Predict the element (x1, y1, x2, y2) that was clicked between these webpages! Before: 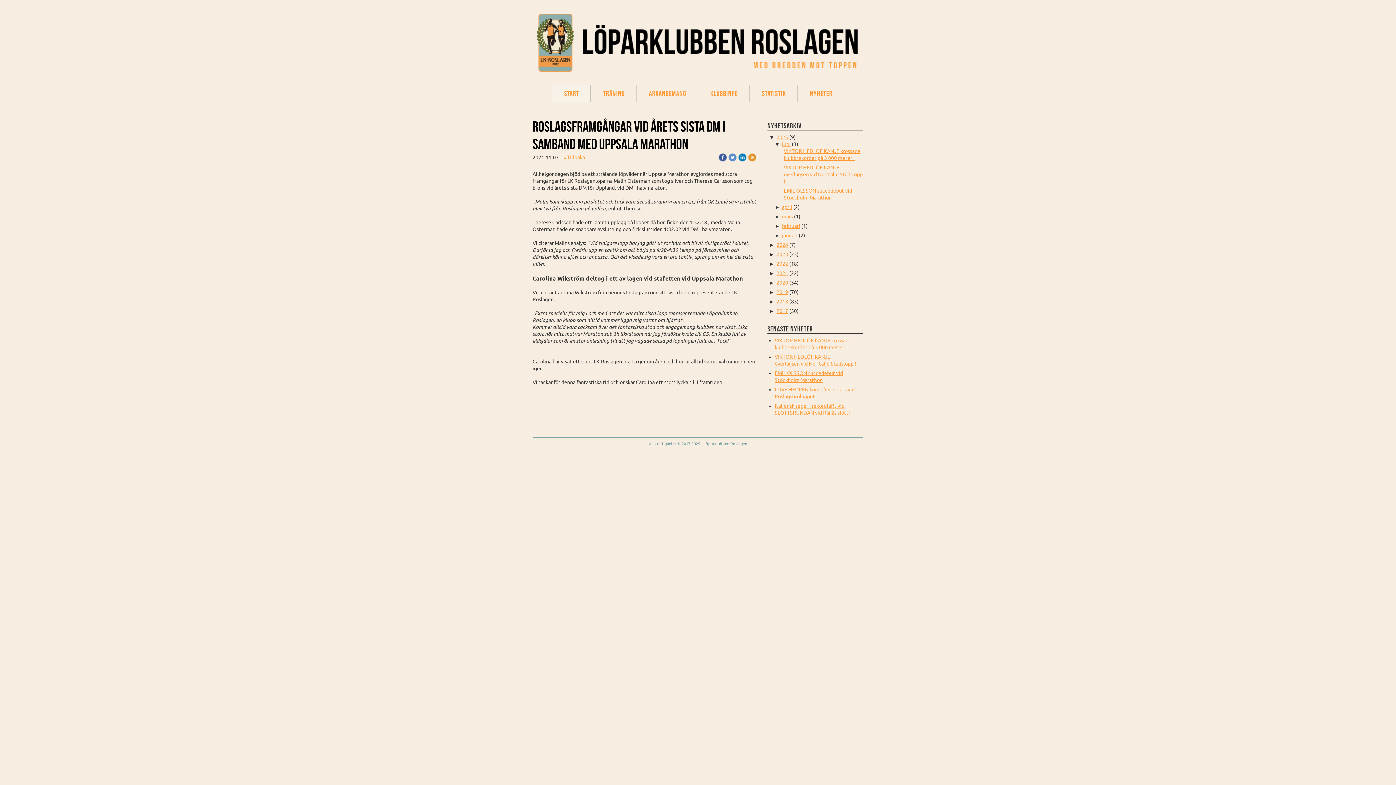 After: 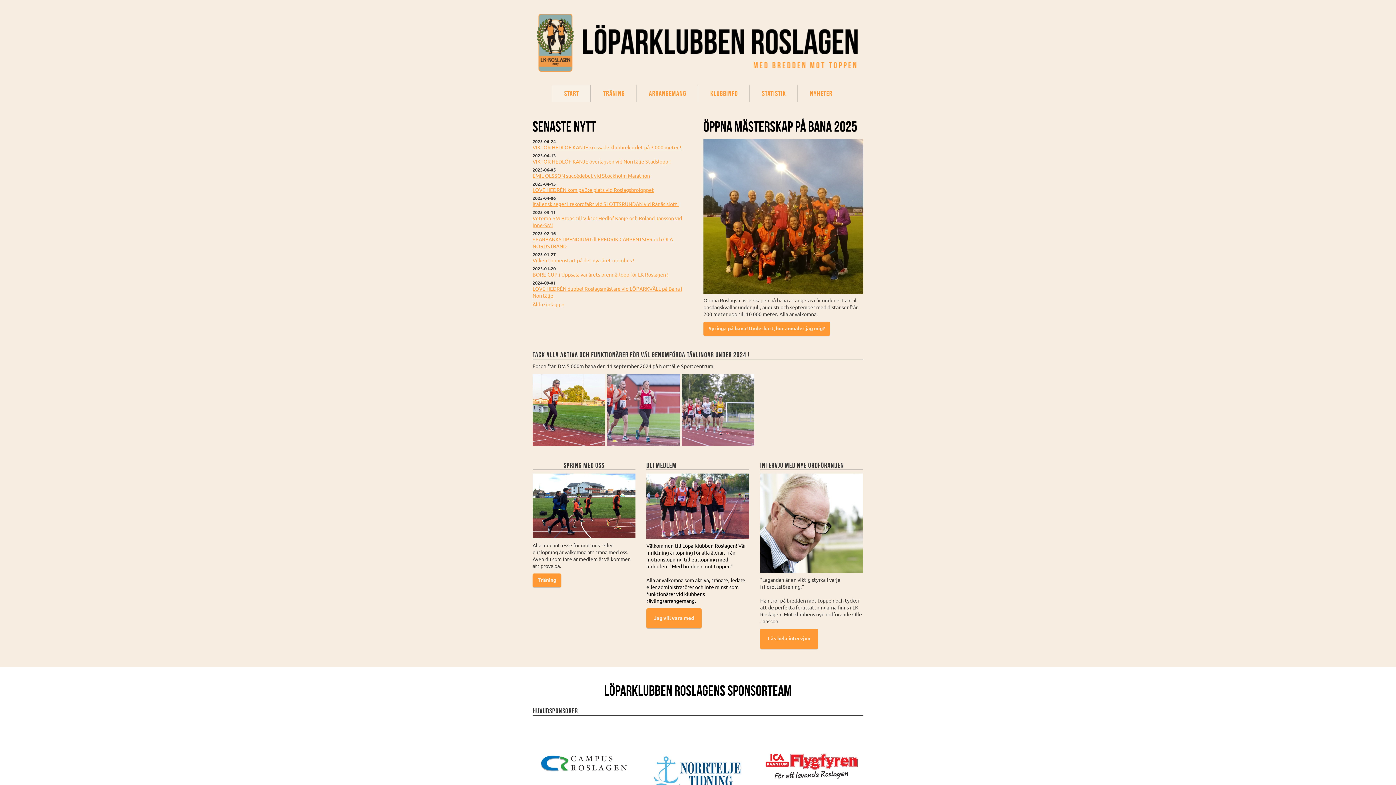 Action: bbox: (552, 85, 590, 101) label: START